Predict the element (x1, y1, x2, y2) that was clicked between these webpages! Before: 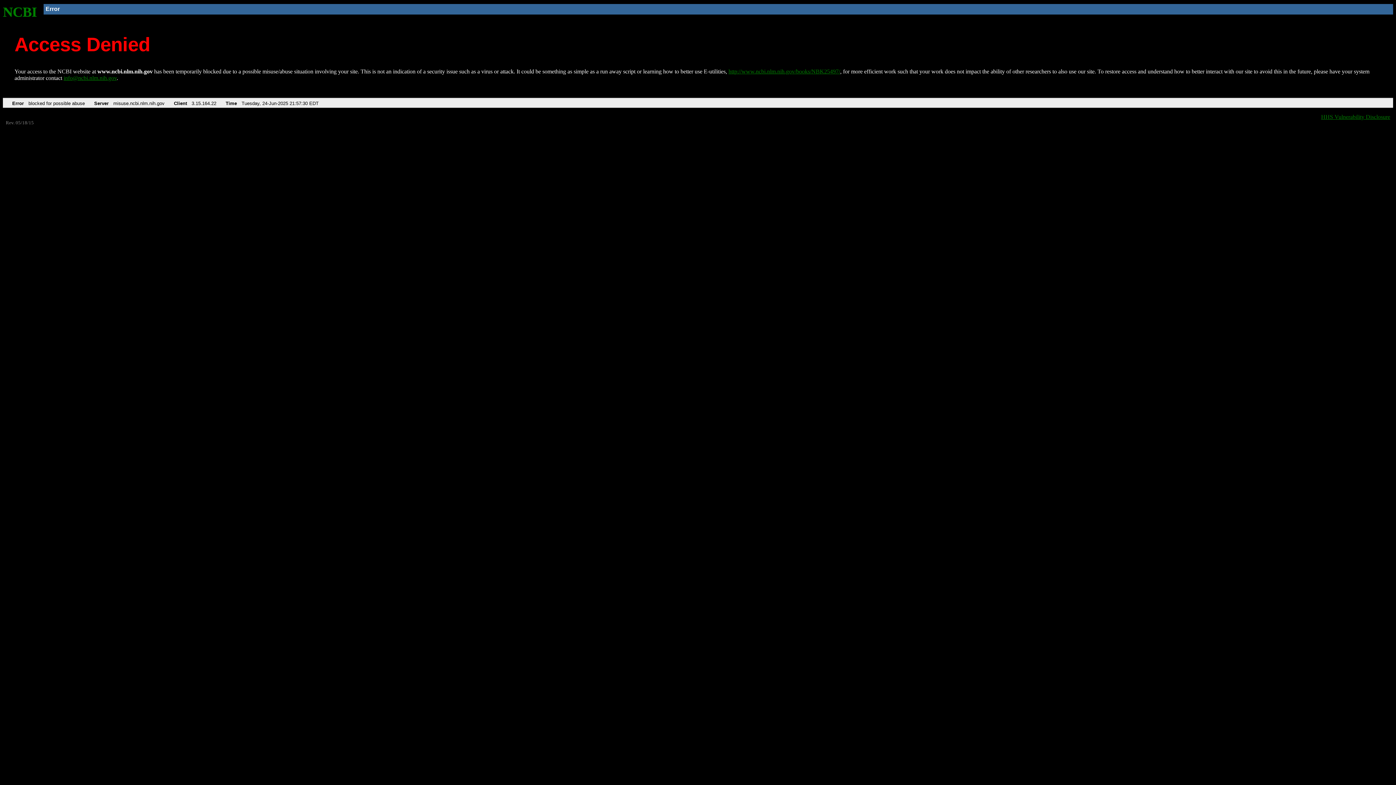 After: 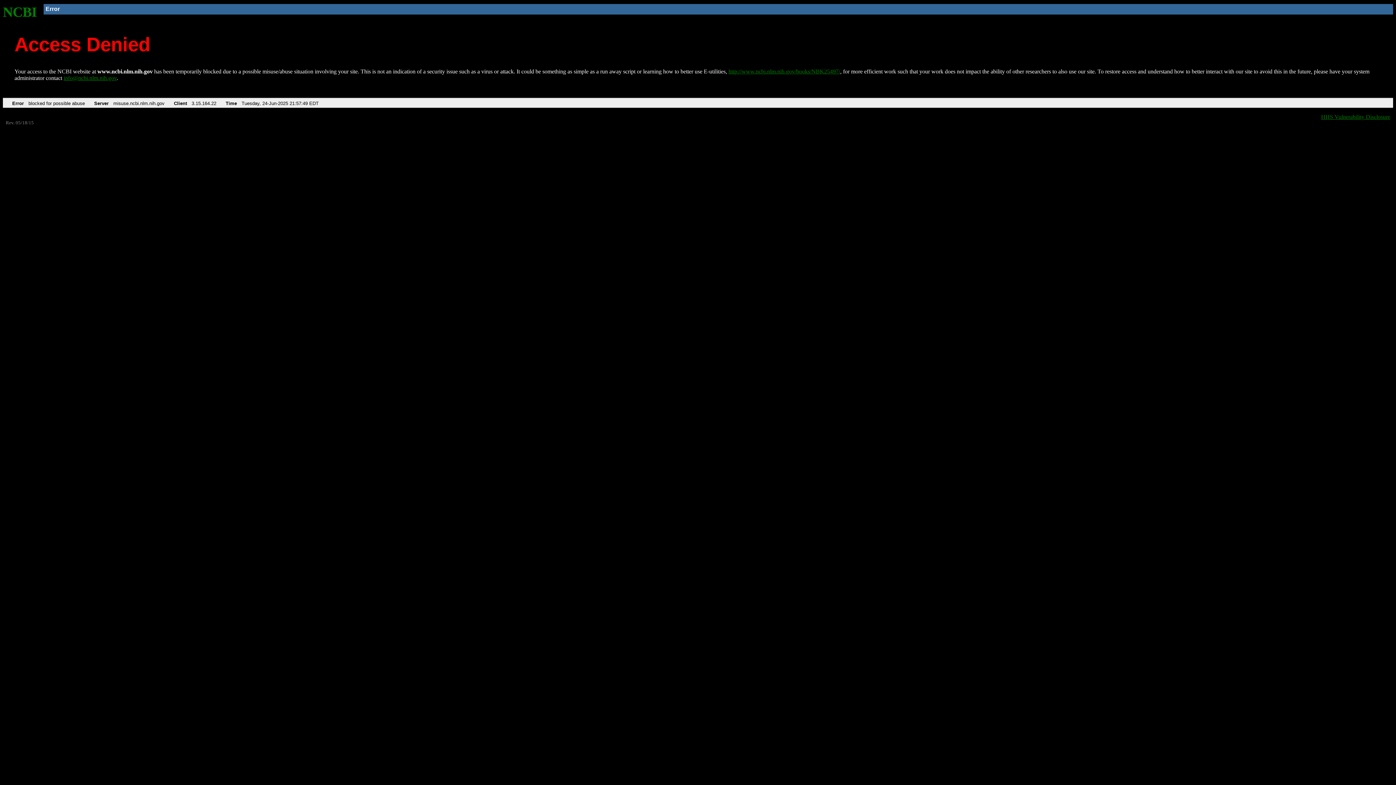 Action: label: http://www.ncbi.nlm.nih.gov/books/NBK25497/ bbox: (728, 68, 840, 74)